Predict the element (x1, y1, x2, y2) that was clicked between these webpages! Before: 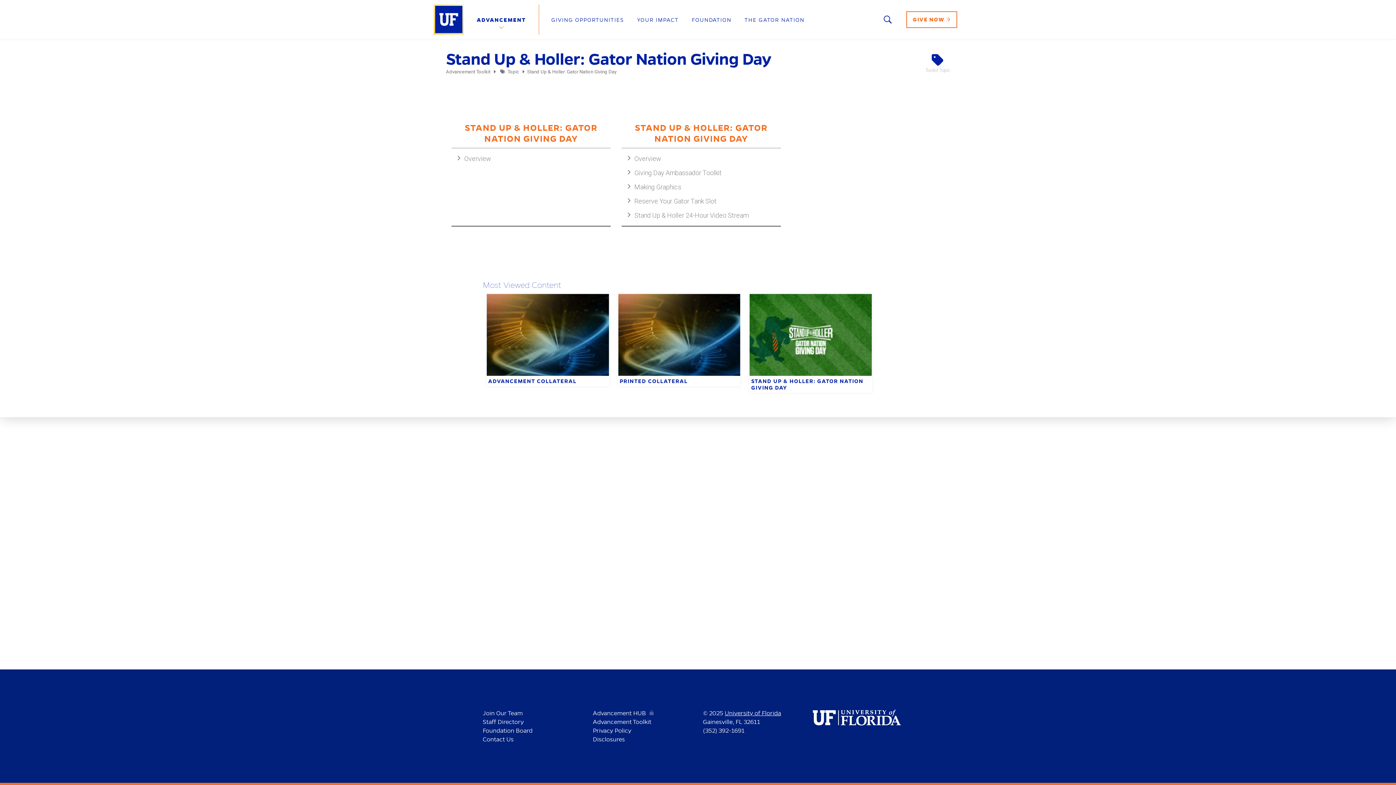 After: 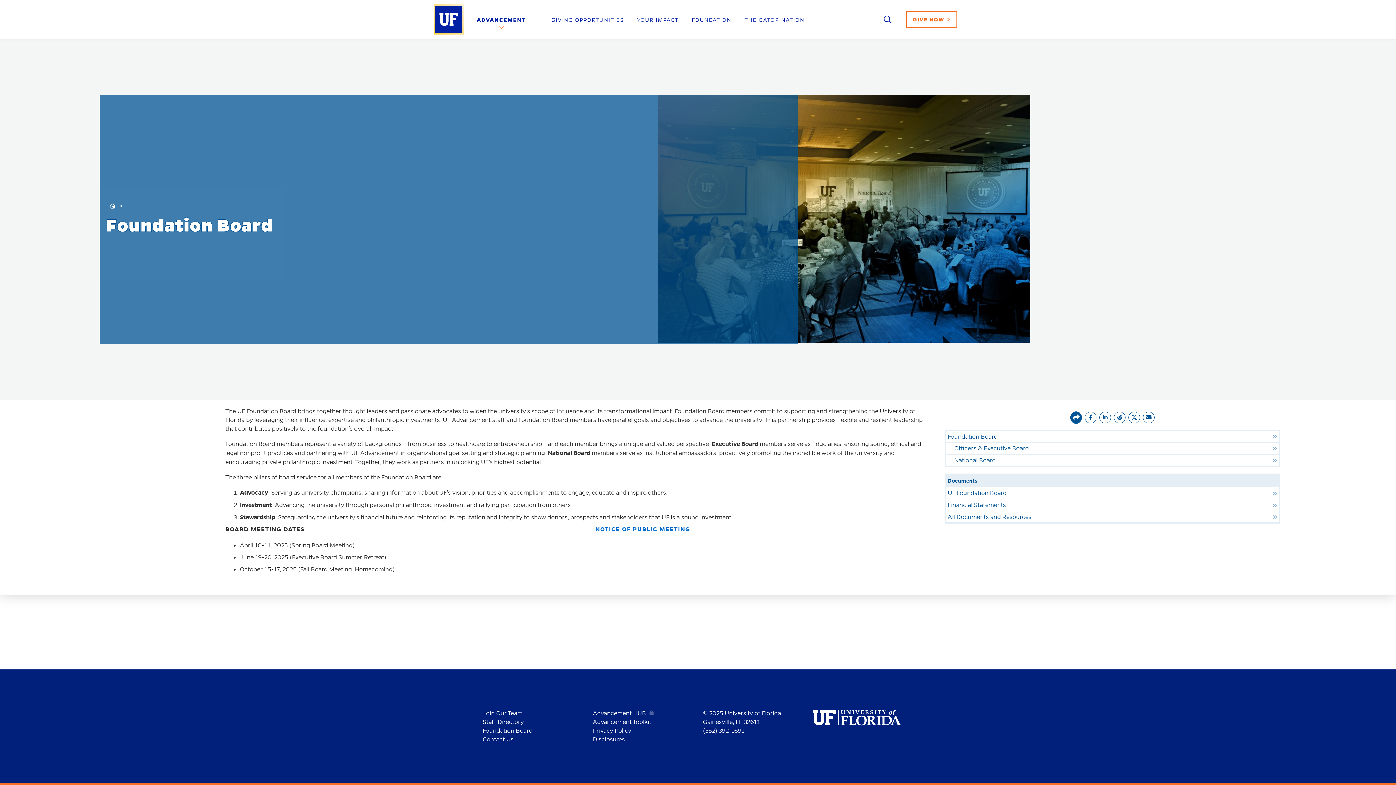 Action: bbox: (482, 727, 532, 734) label: Foundation Board